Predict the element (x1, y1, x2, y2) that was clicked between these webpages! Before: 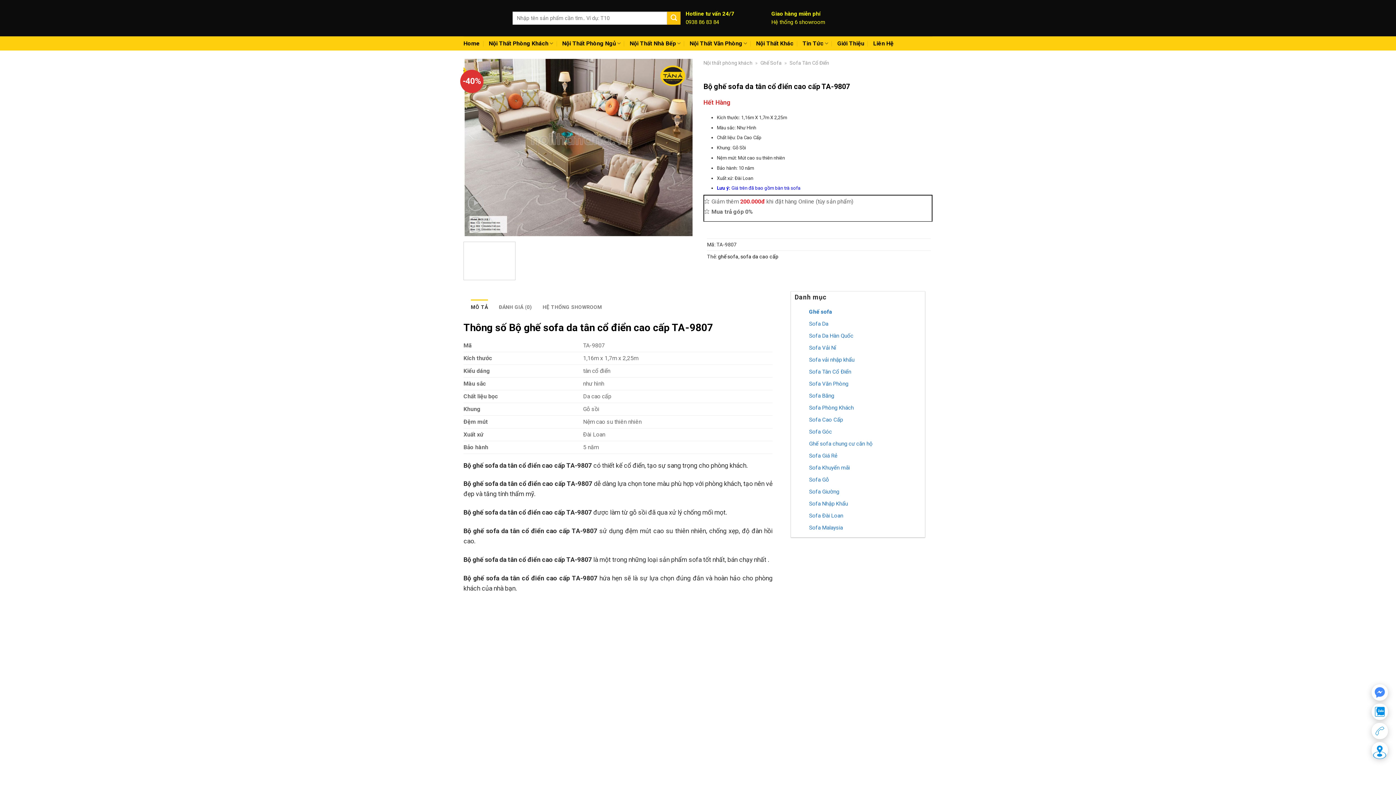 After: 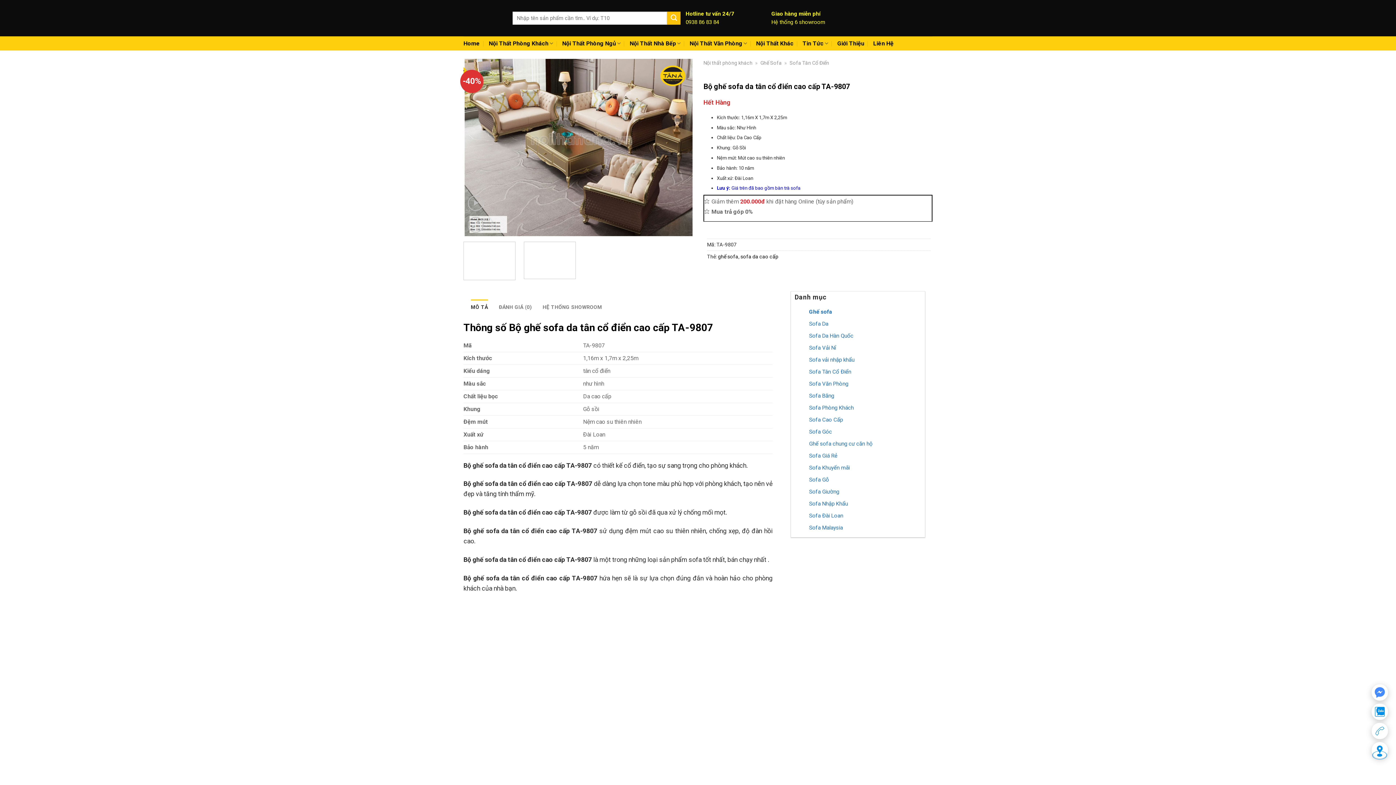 Action: bbox: (524, 241, 576, 279)